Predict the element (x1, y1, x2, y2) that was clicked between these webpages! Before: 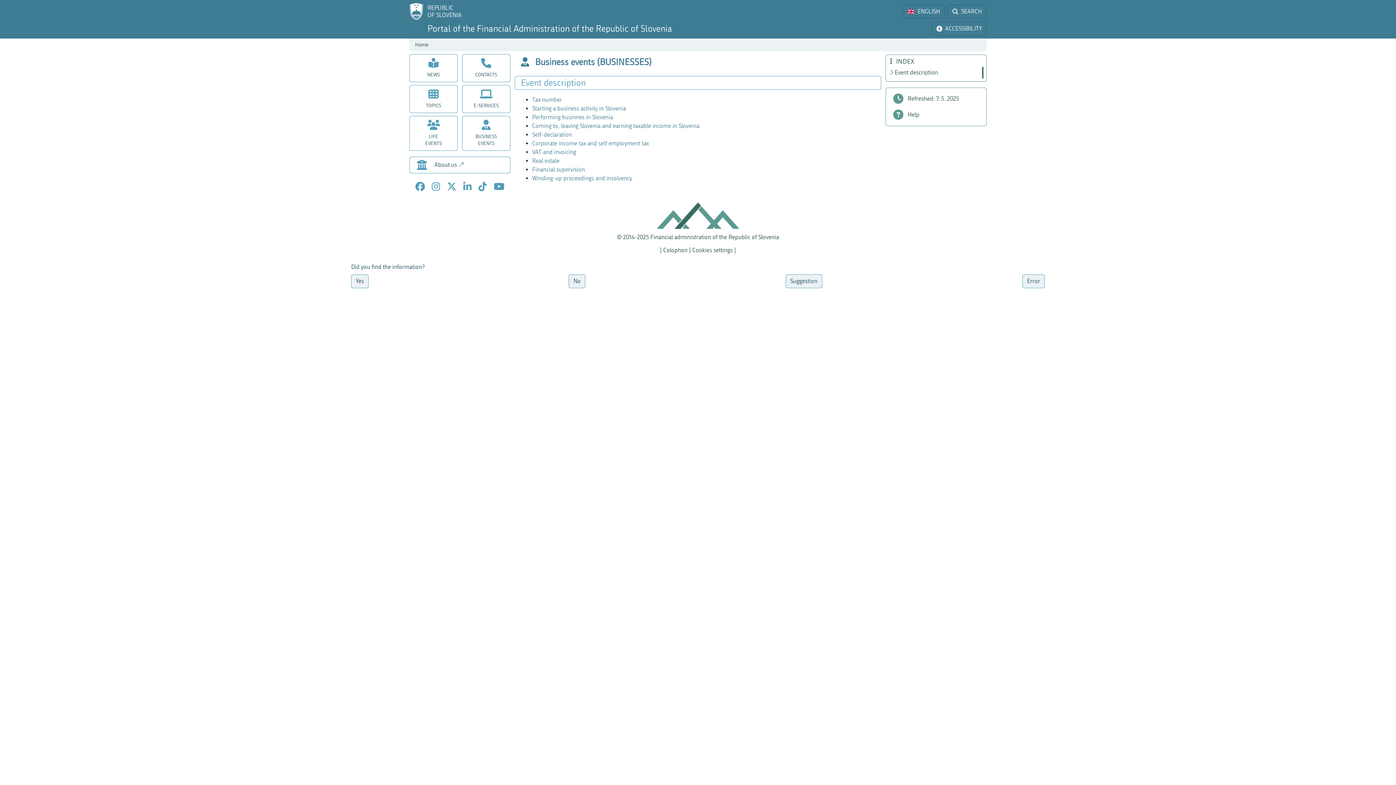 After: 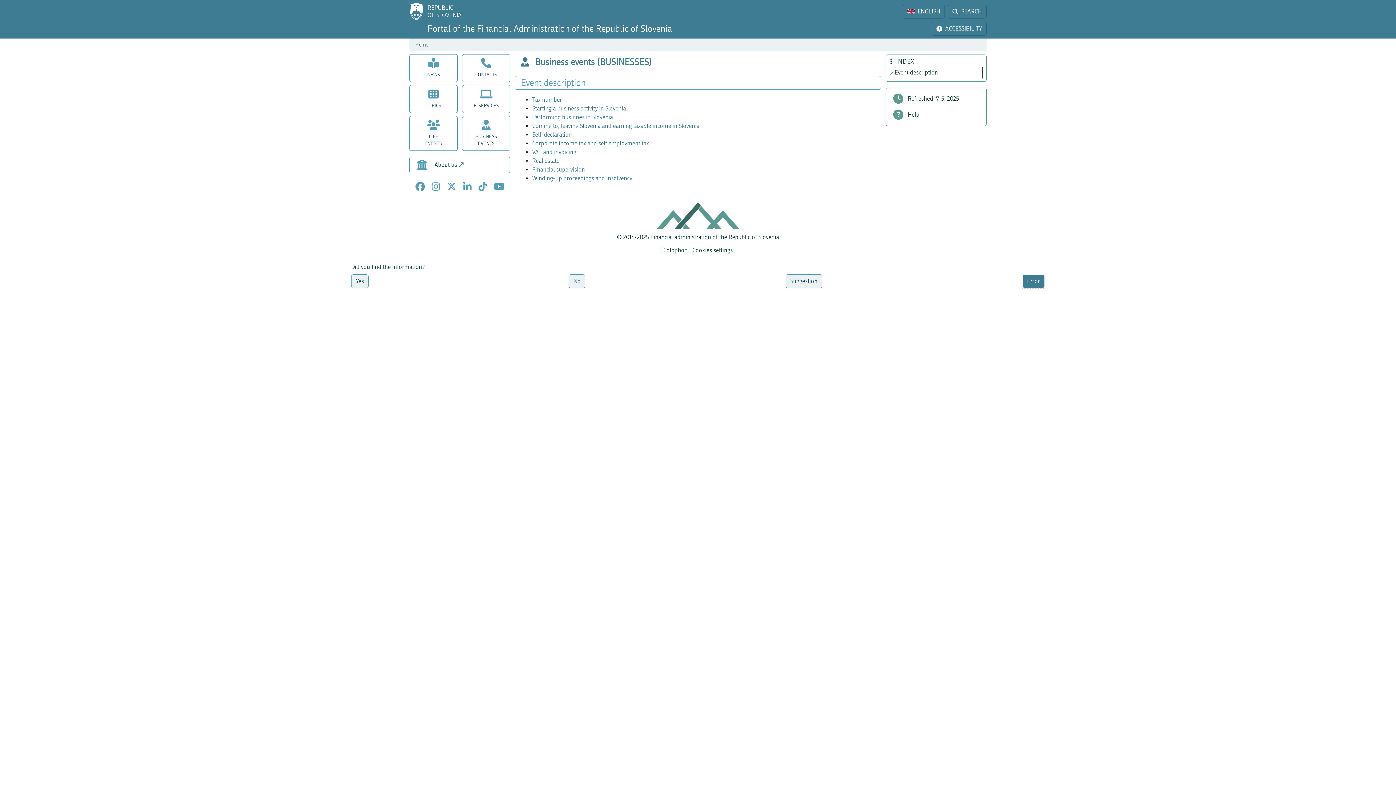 Action: bbox: (1022, 274, 1045, 288) label: Error